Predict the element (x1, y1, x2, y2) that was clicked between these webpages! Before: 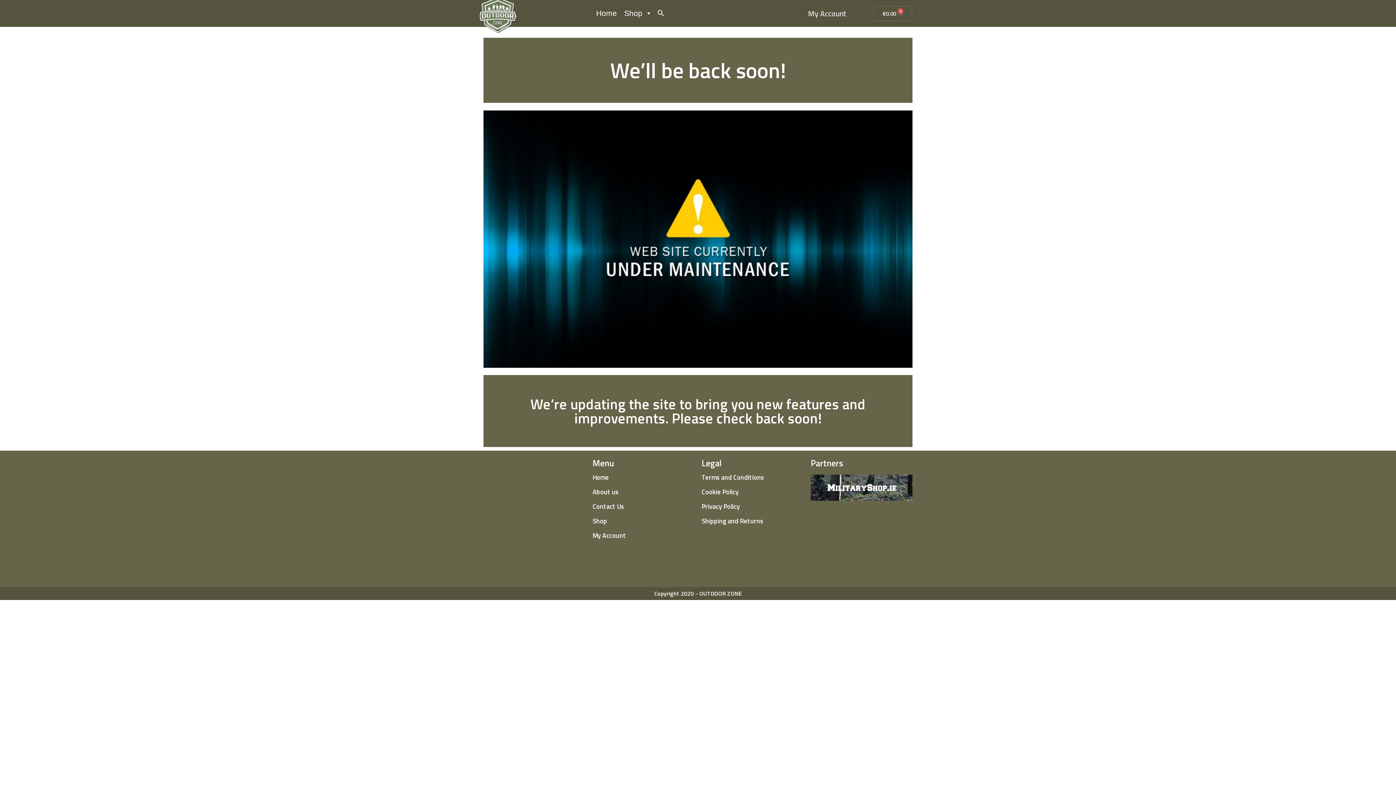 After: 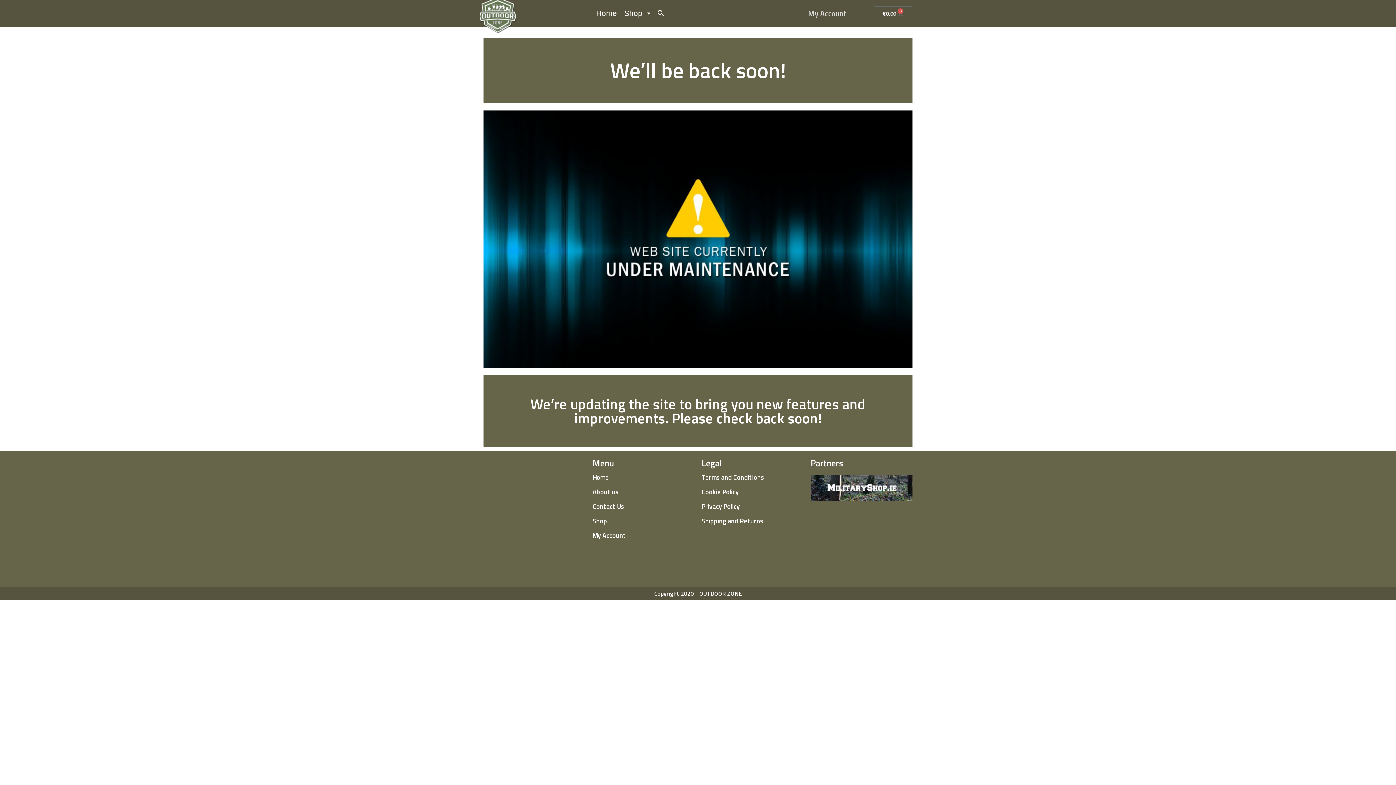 Action: label: About us bbox: (592, 485, 694, 499)